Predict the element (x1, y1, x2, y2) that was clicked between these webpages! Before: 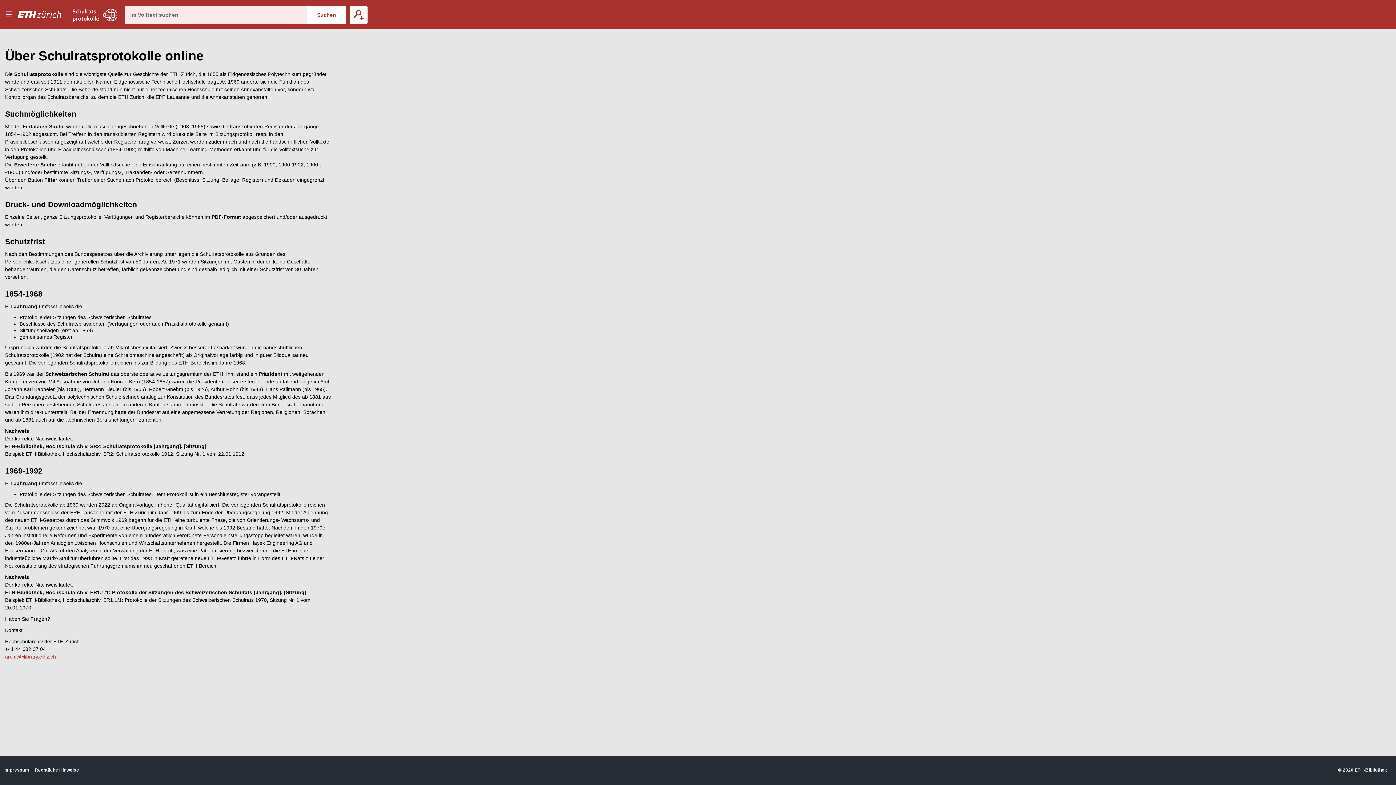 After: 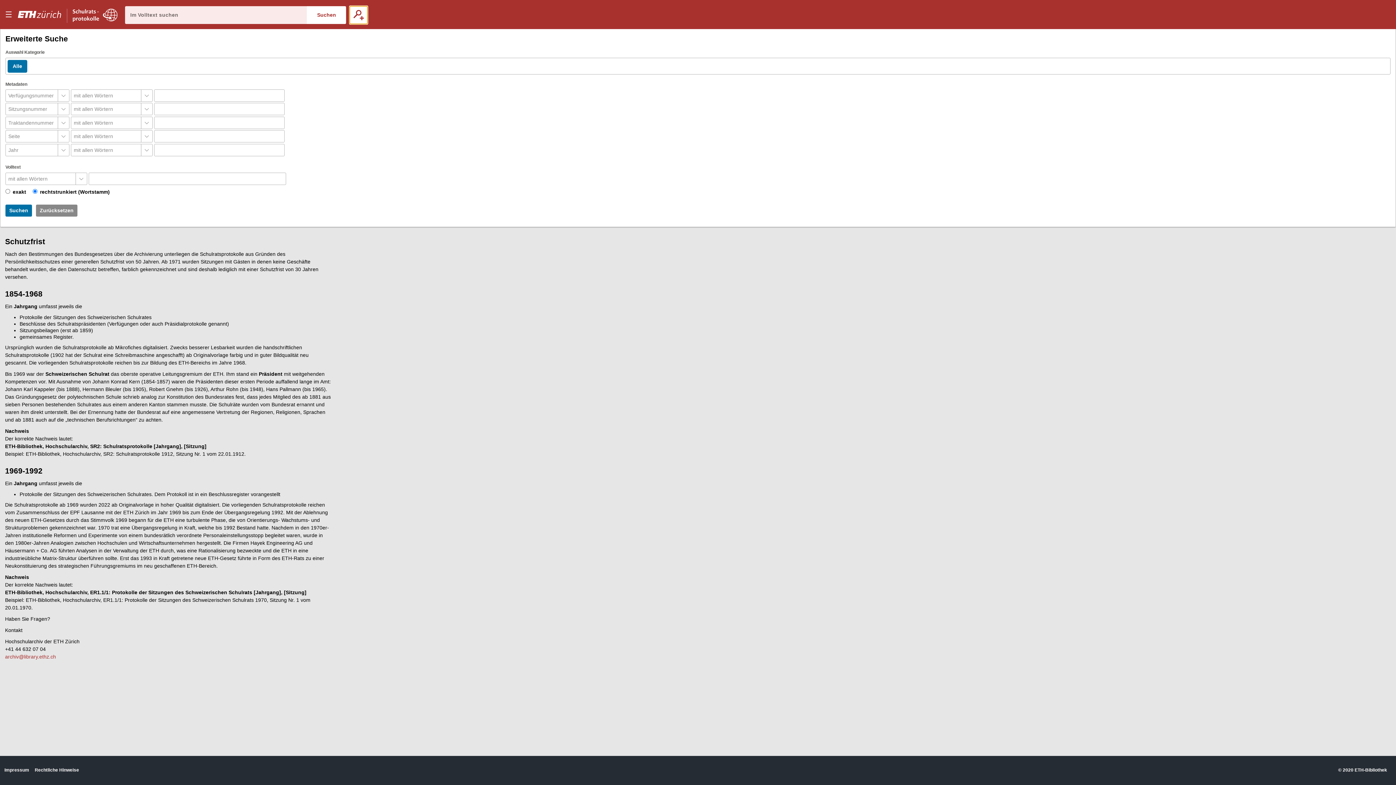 Action: label: Erweiterte Suche bbox: (349, 6, 367, 23)